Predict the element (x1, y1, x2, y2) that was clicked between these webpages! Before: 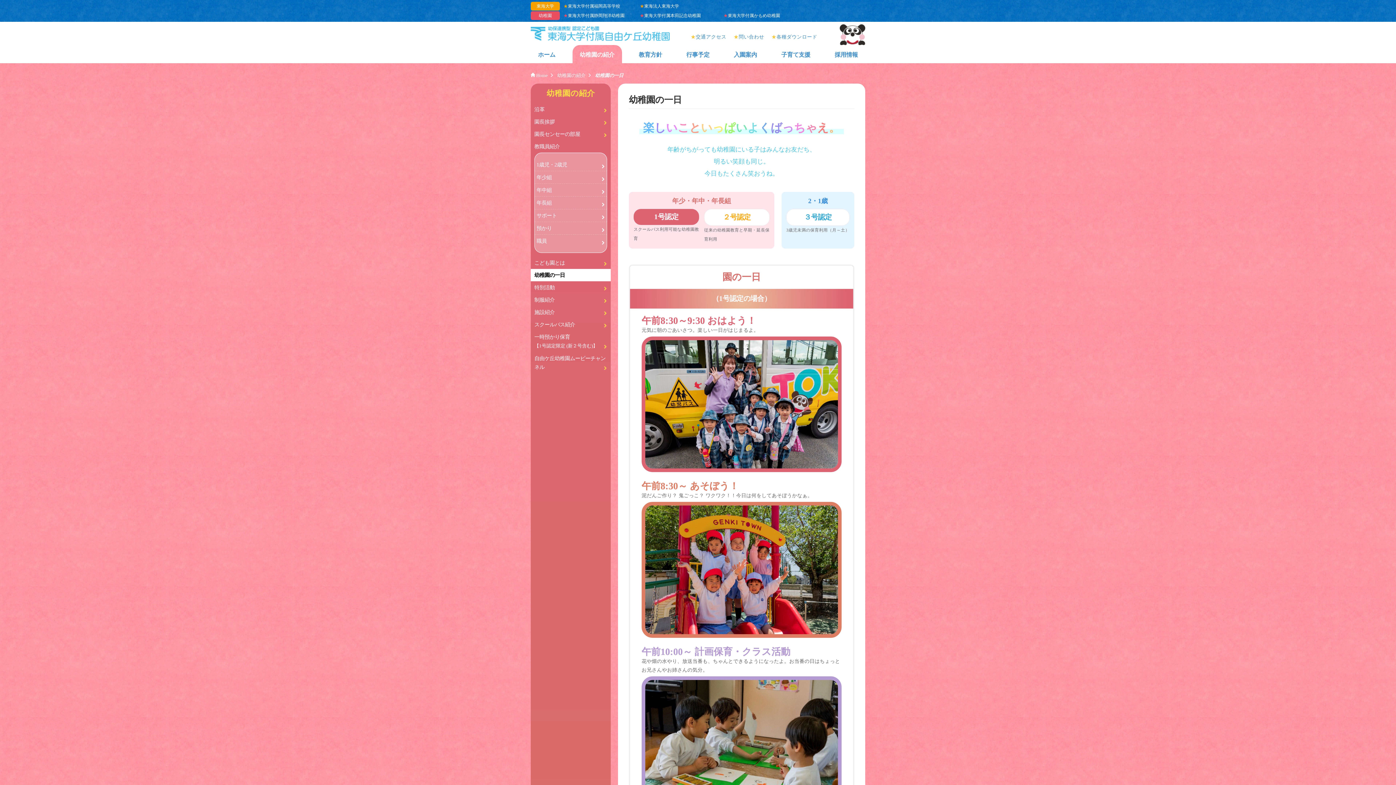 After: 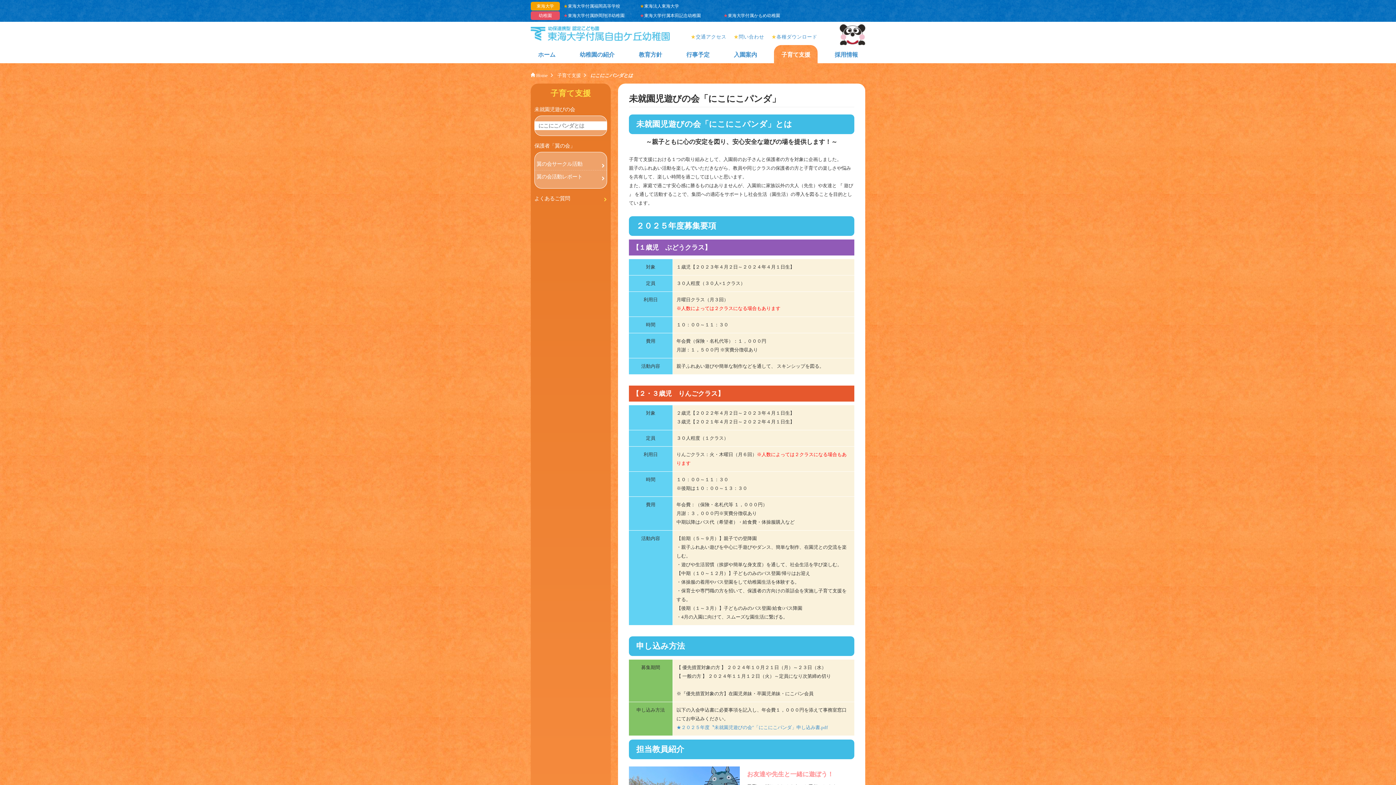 Action: label: 子育て支援 bbox: (774, 45, 817, 64)